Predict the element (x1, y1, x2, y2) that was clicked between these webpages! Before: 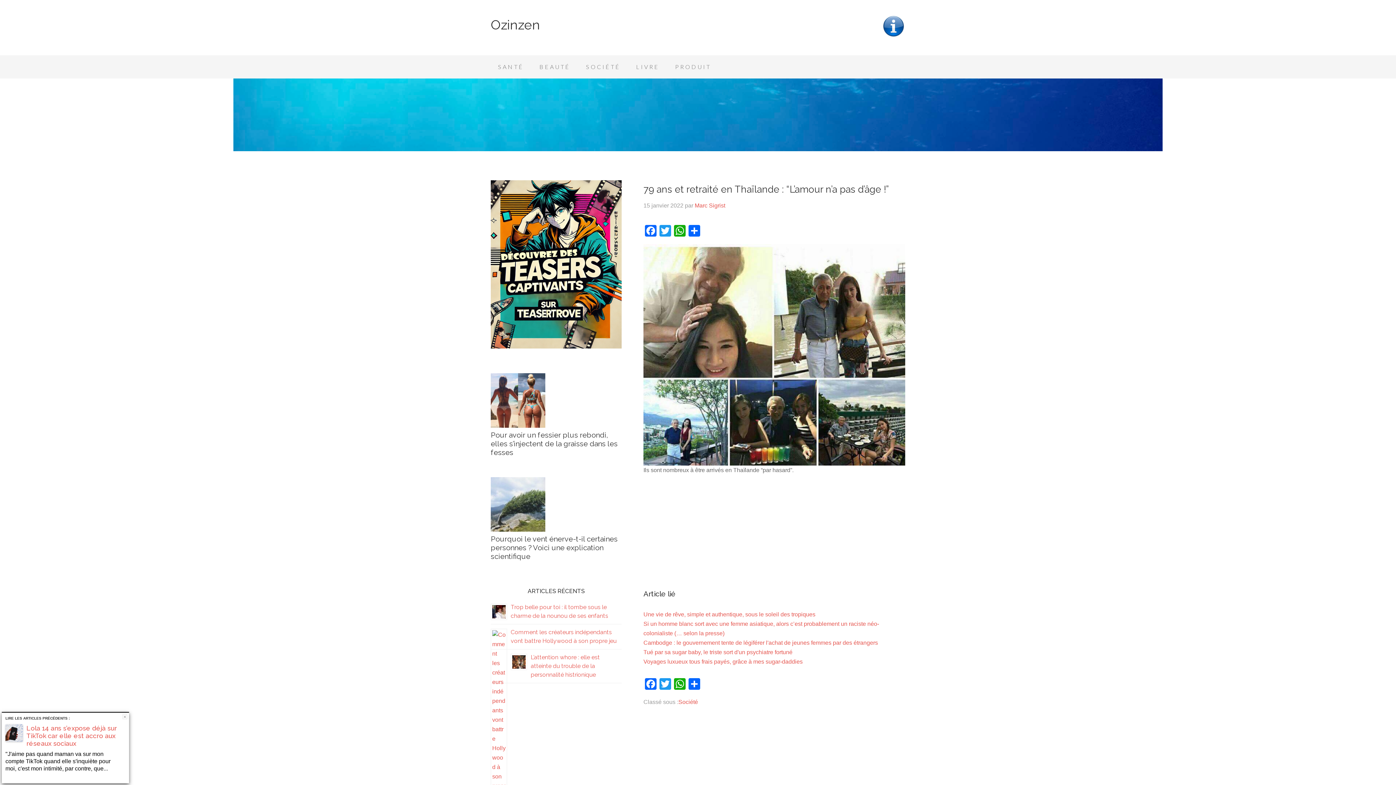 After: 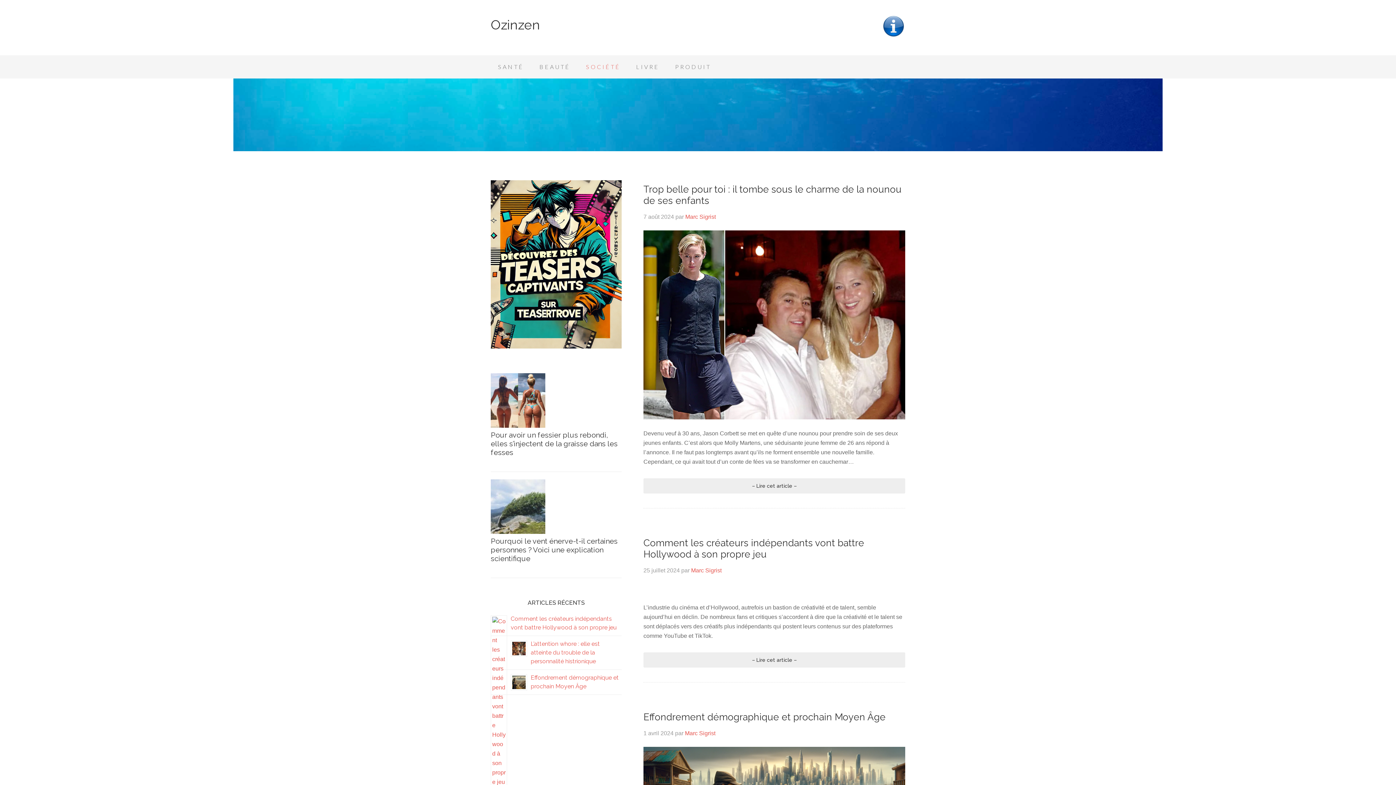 Action: bbox: (578, 55, 628, 78) label: SOCIÉTÉ